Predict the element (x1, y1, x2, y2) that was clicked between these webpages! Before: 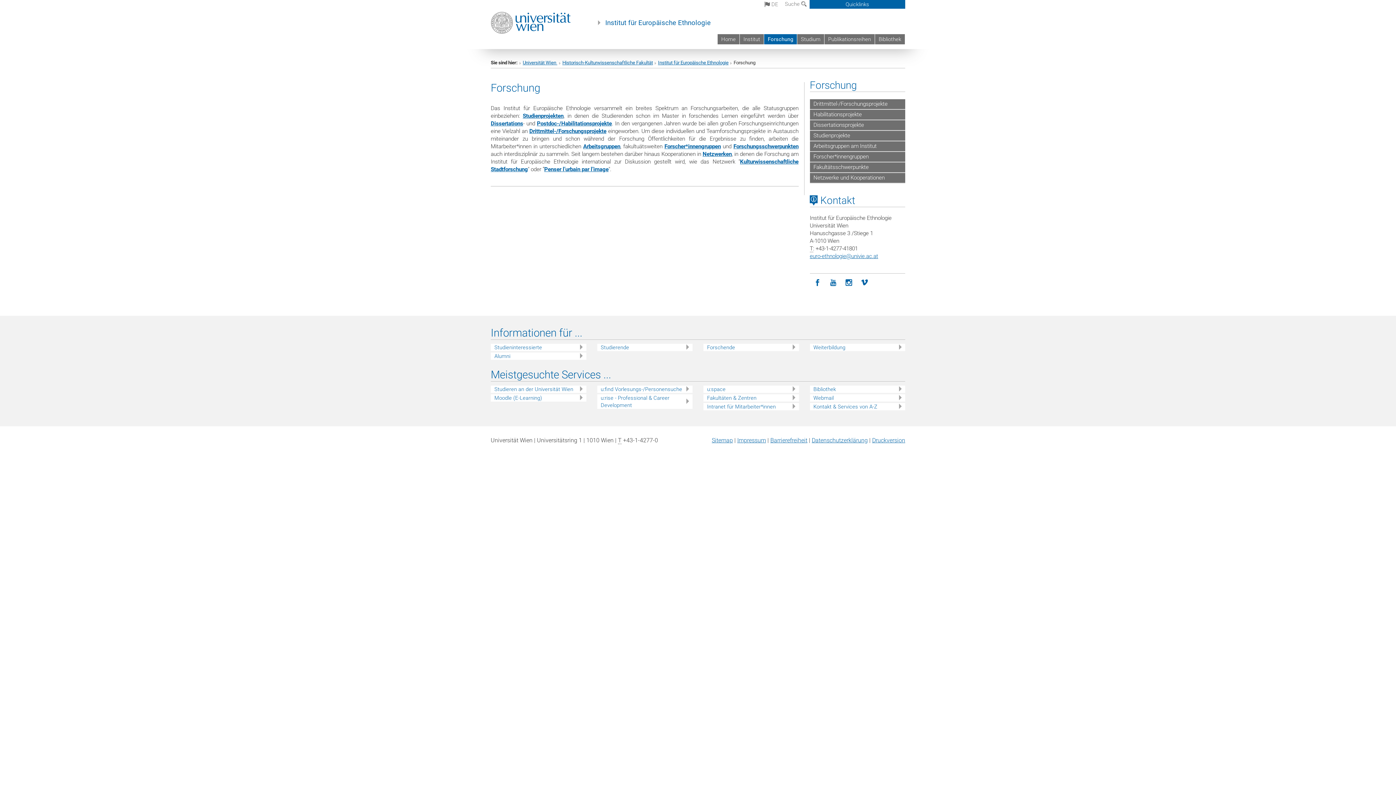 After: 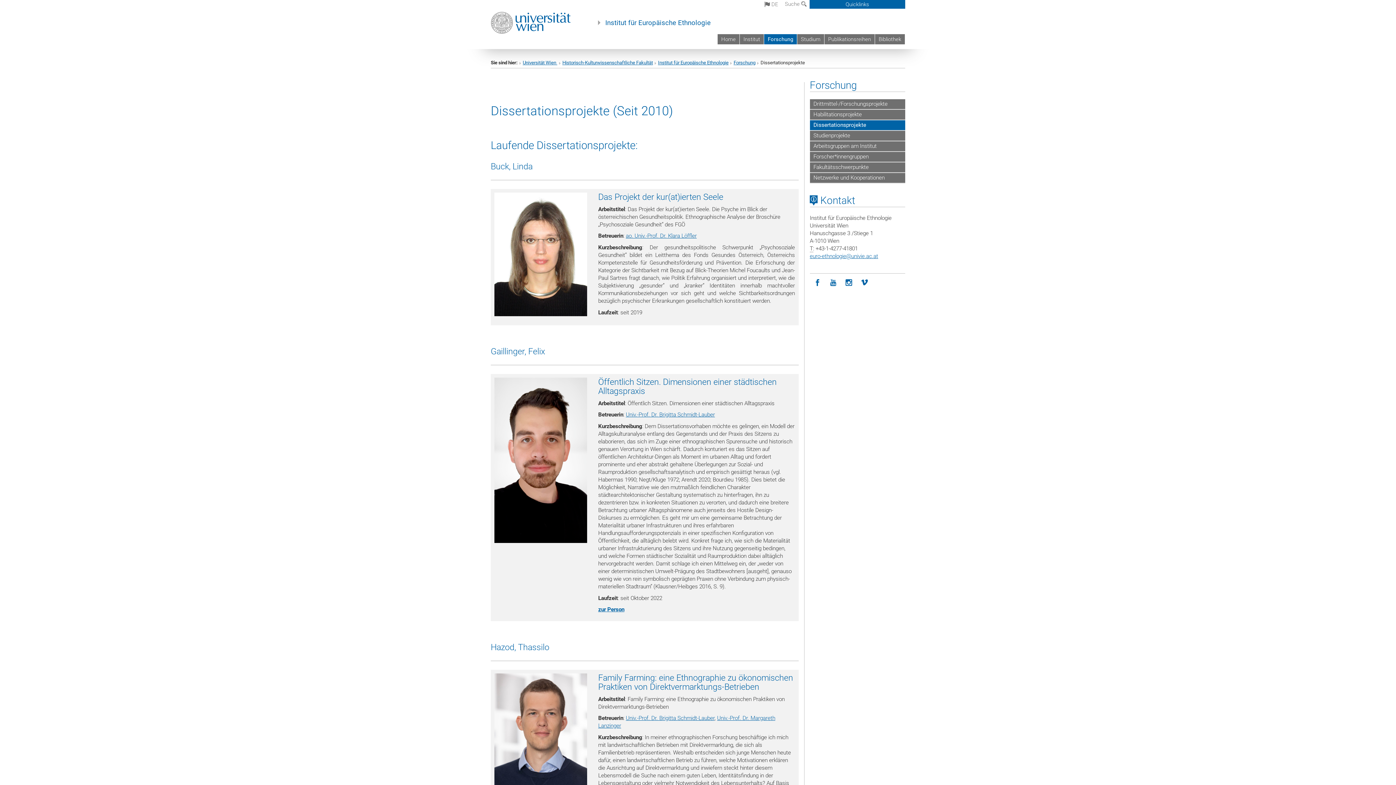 Action: label: Dissertations bbox: (490, 120, 523, 126)